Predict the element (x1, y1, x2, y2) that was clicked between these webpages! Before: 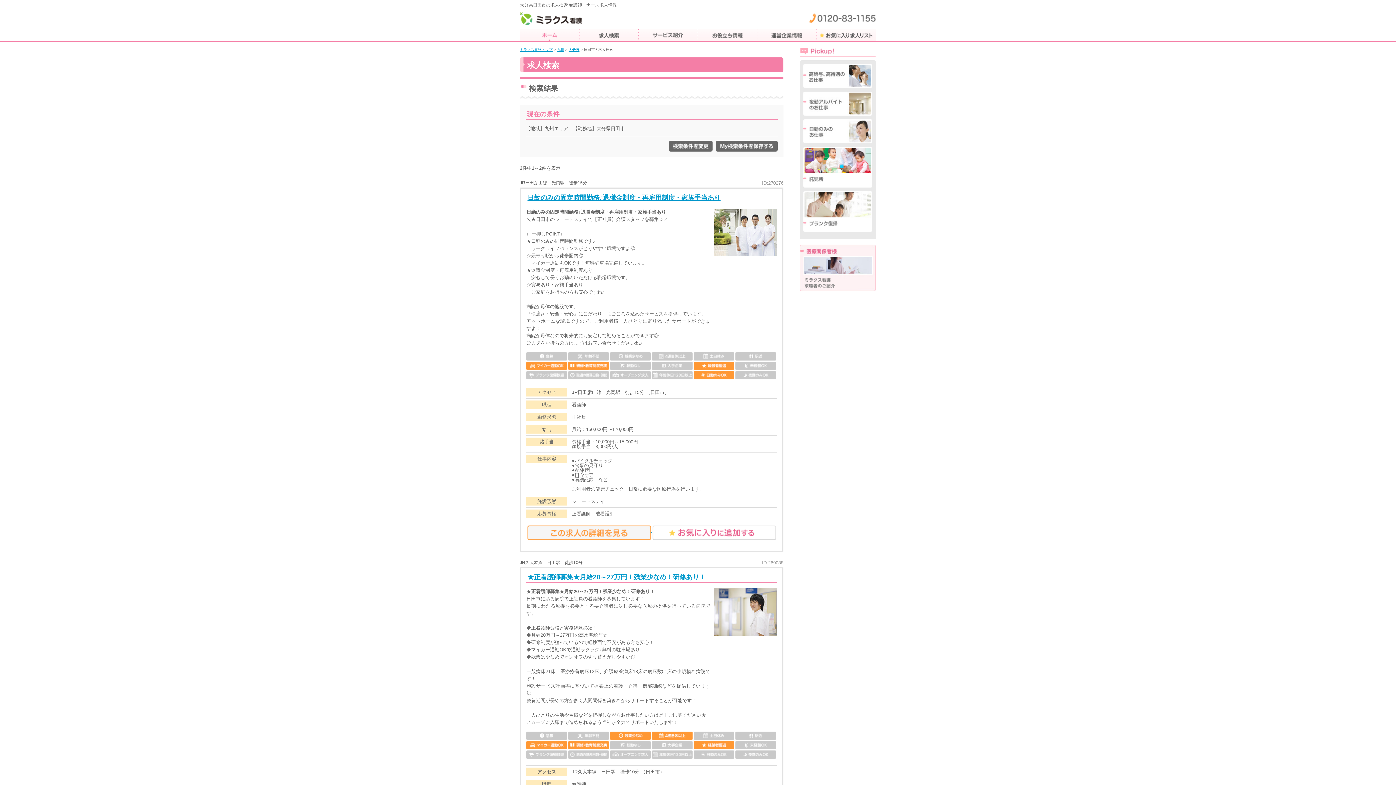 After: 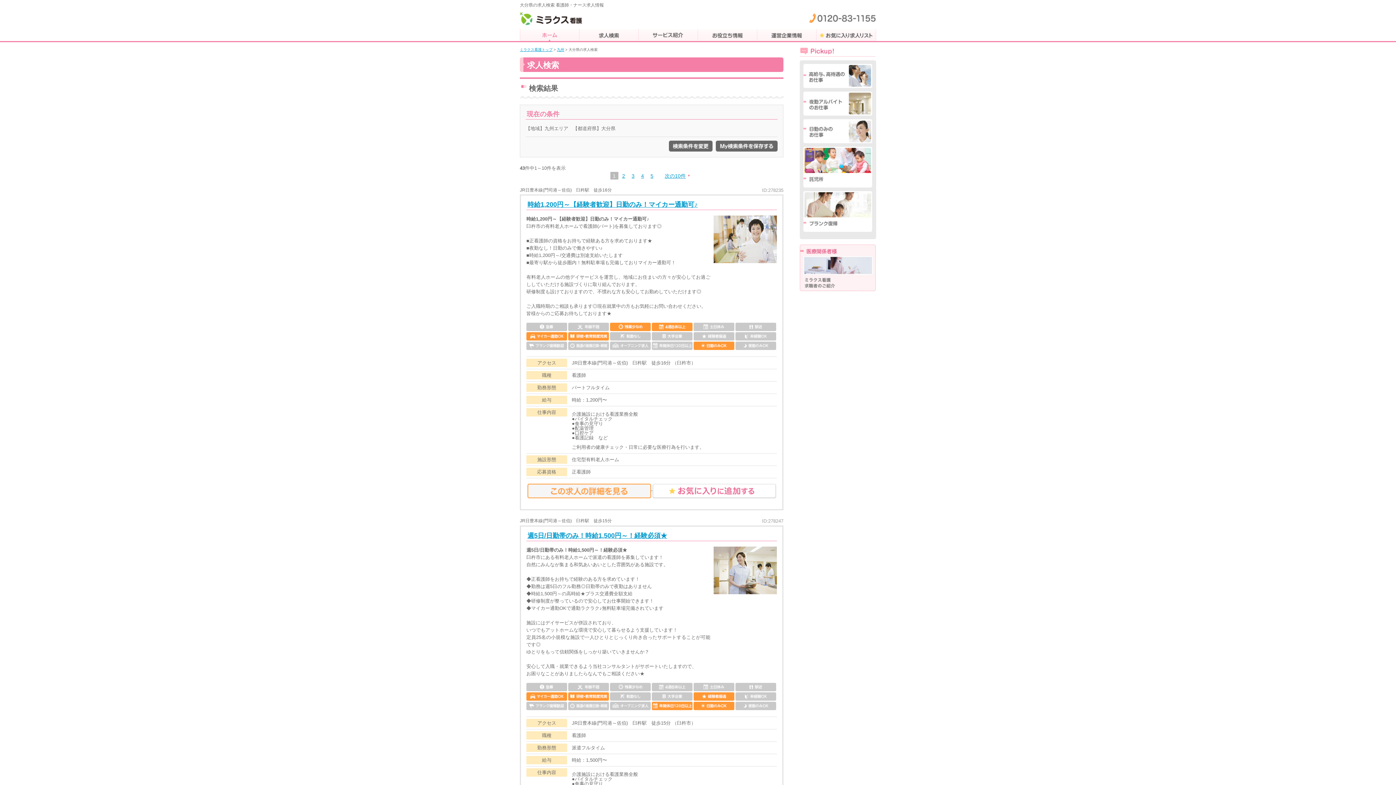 Action: label: 大分県 bbox: (568, 47, 579, 51)